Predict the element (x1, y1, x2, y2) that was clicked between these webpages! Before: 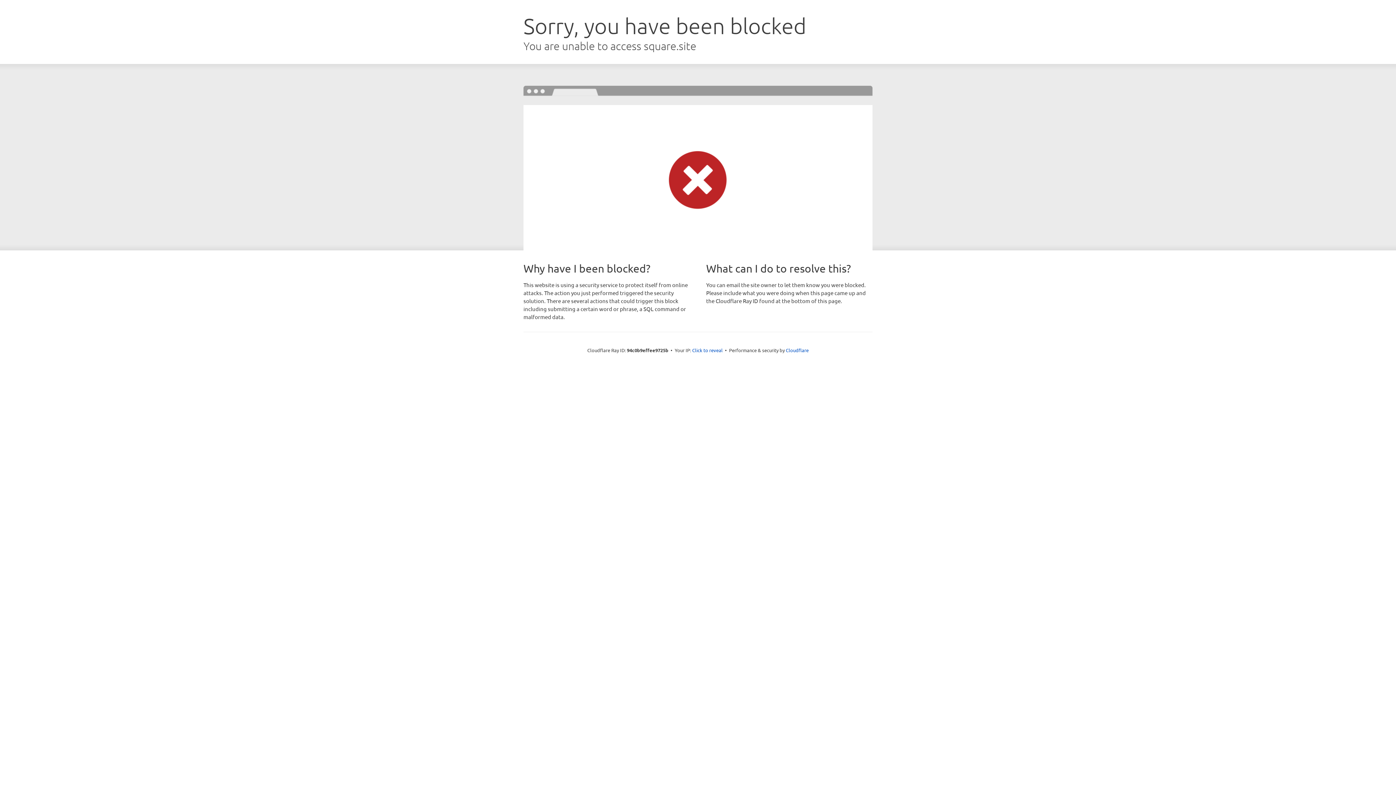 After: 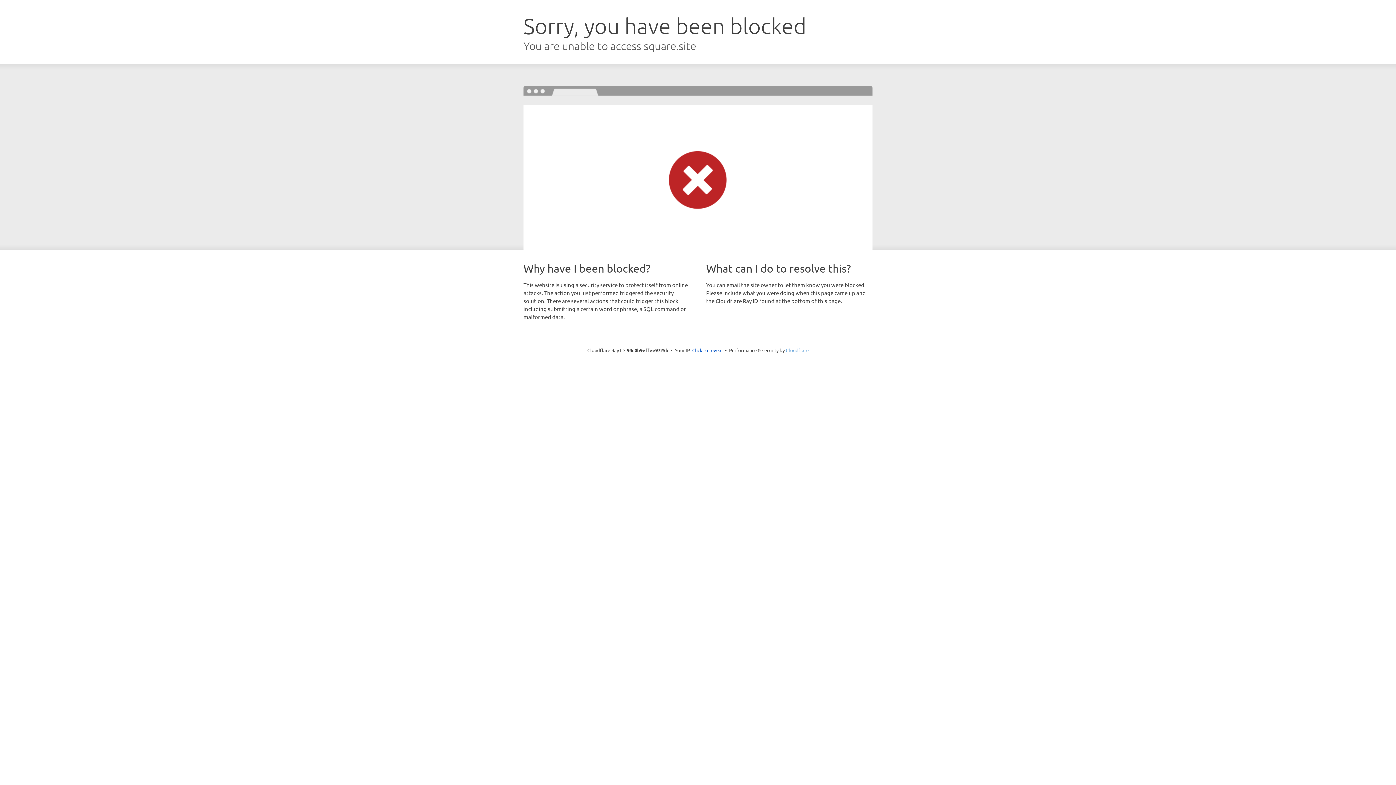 Action: bbox: (786, 347, 808, 353) label: Cloudflare